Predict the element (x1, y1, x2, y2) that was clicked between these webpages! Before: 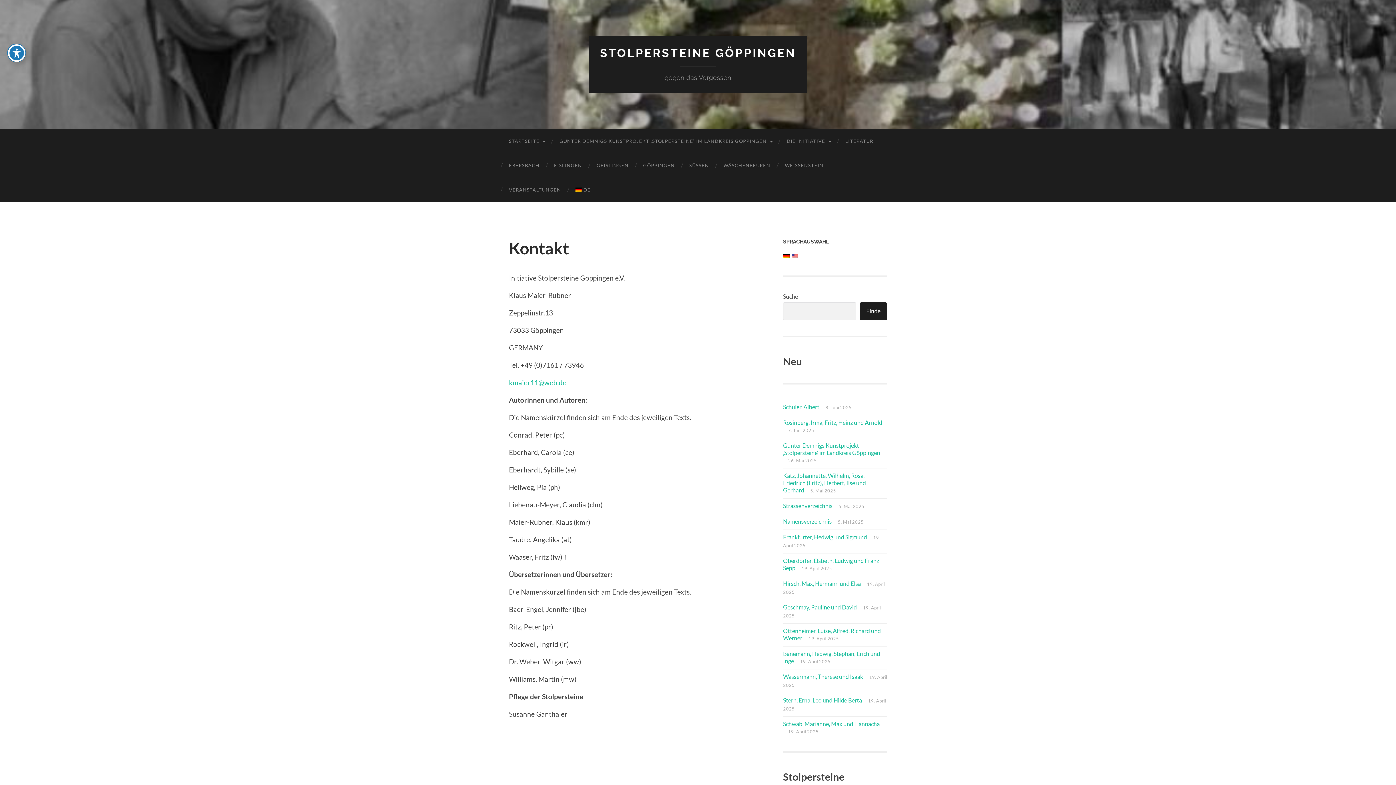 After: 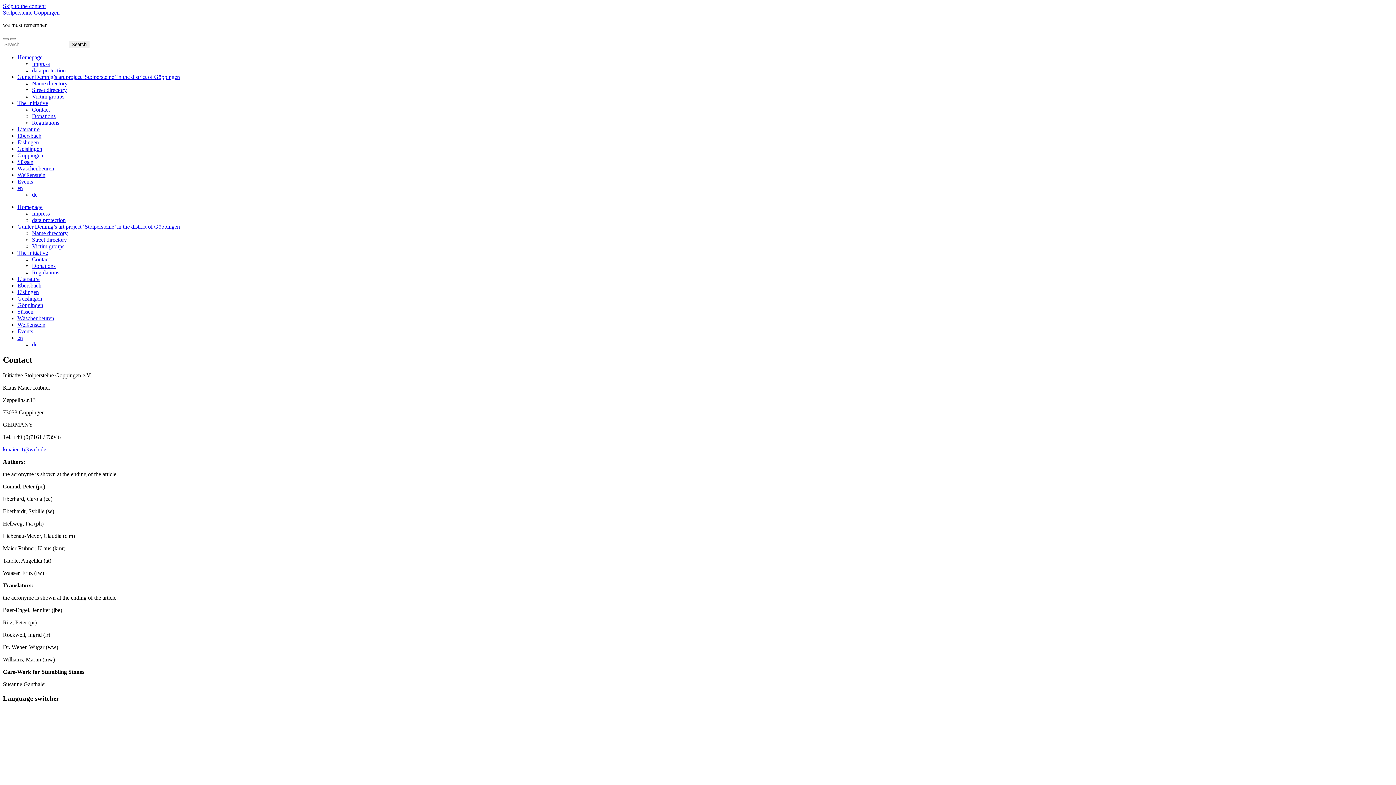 Action: bbox: (792, 252, 798, 259)